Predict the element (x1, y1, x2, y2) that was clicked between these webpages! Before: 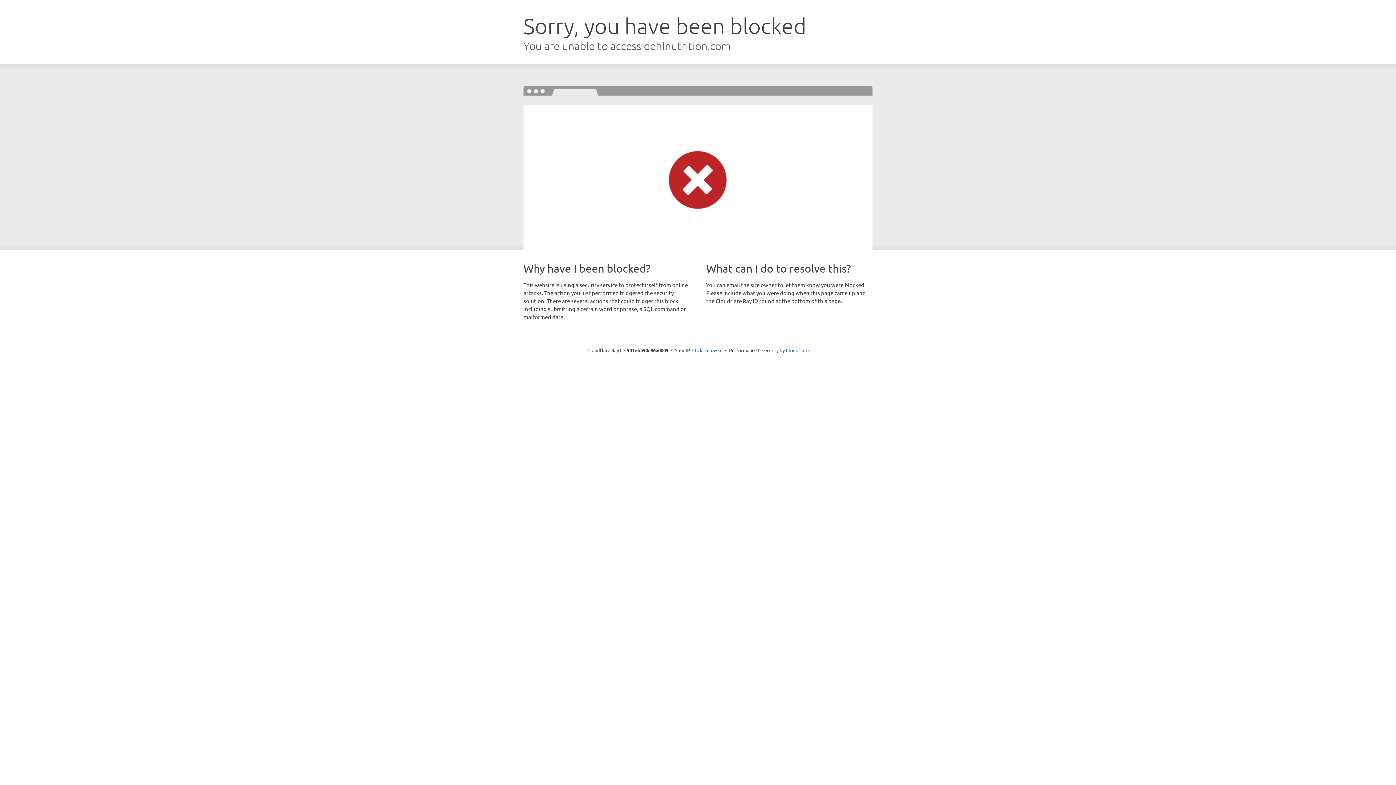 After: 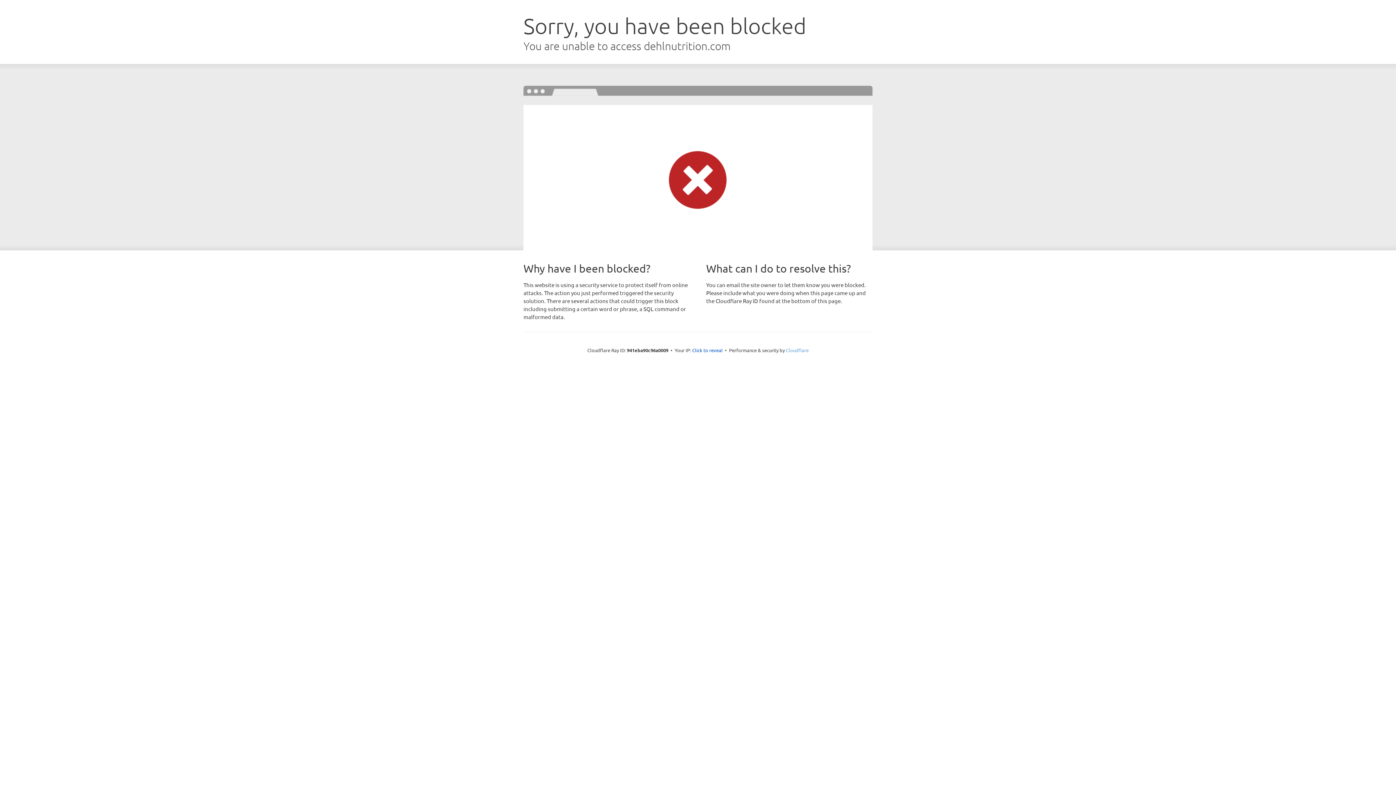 Action: label: Cloudflare bbox: (786, 347, 808, 353)